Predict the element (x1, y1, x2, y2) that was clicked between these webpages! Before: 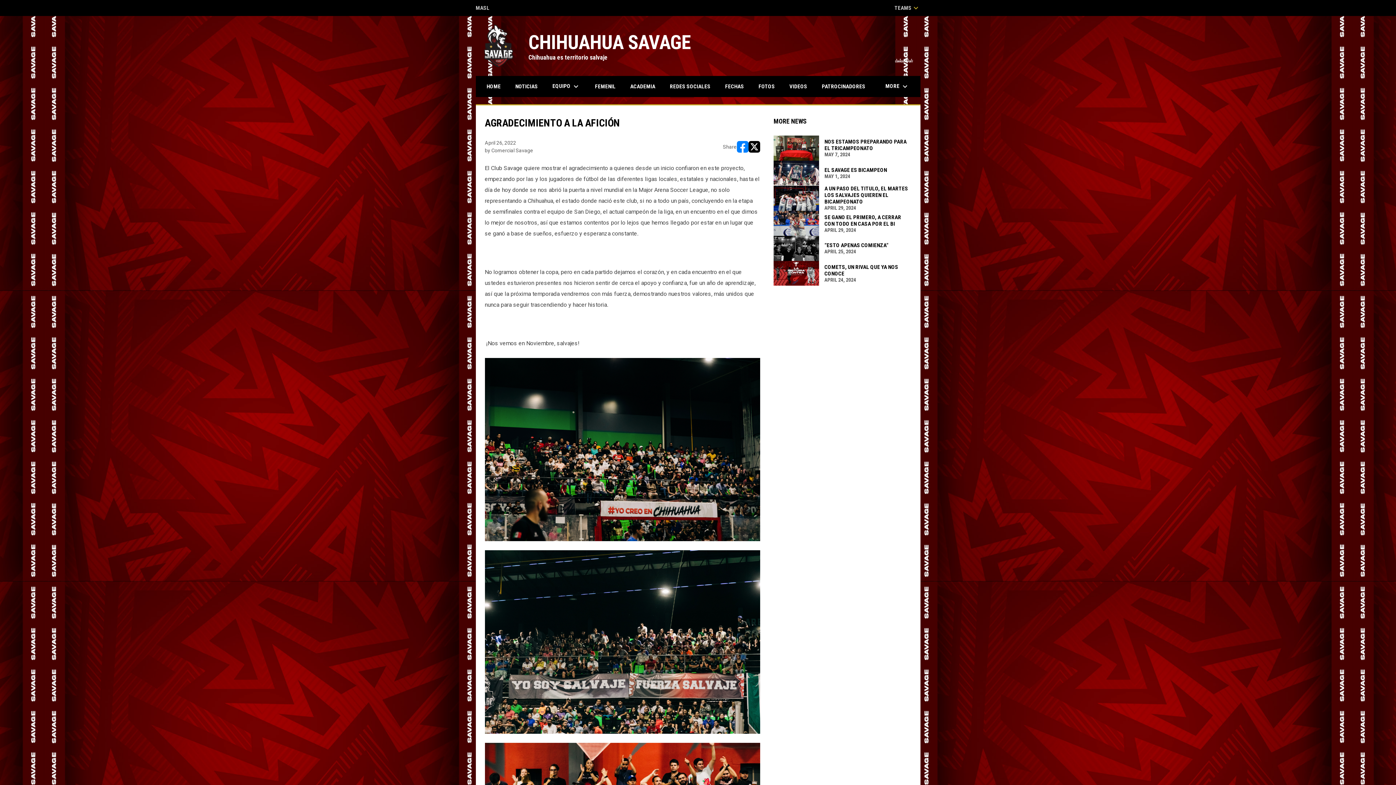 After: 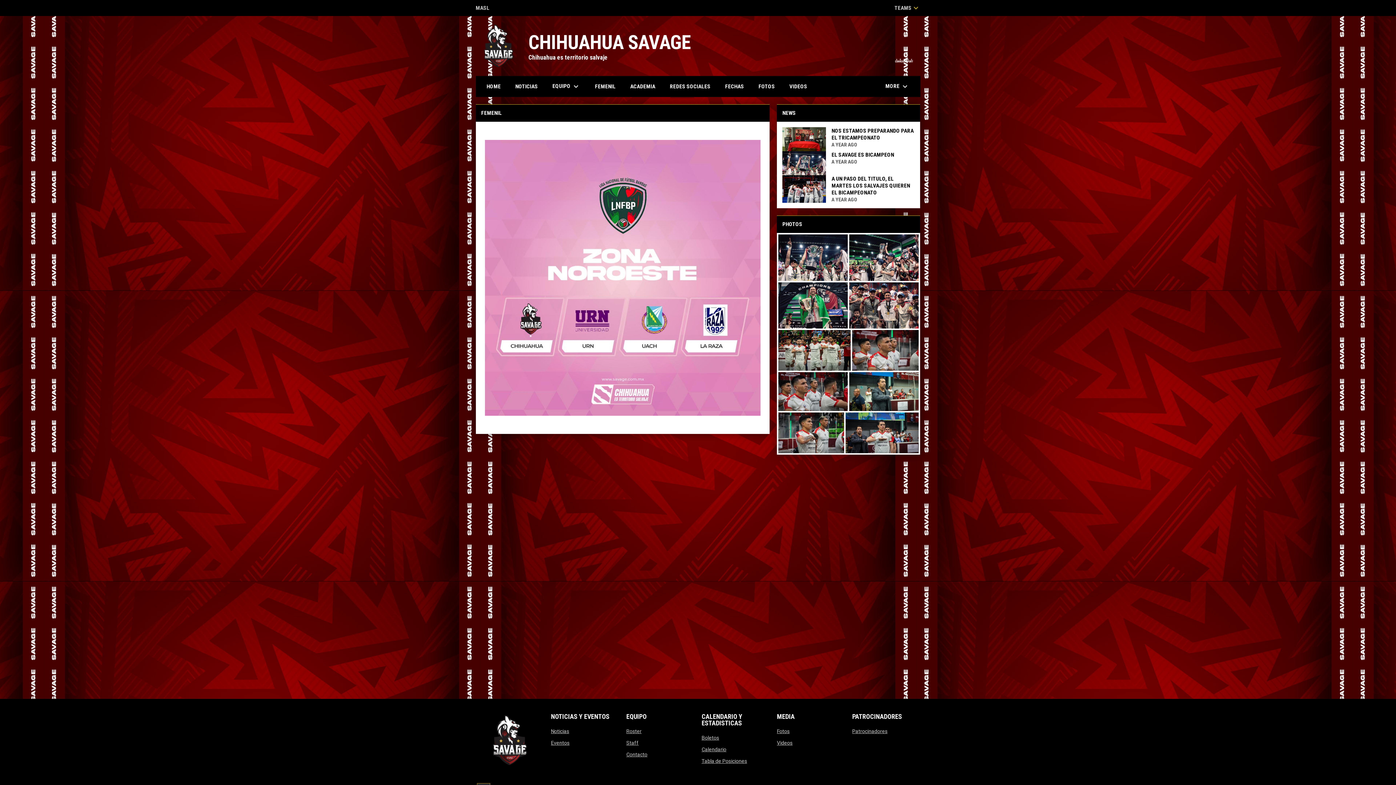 Action: label: FEMENIL bbox: (589, 76, 621, 96)